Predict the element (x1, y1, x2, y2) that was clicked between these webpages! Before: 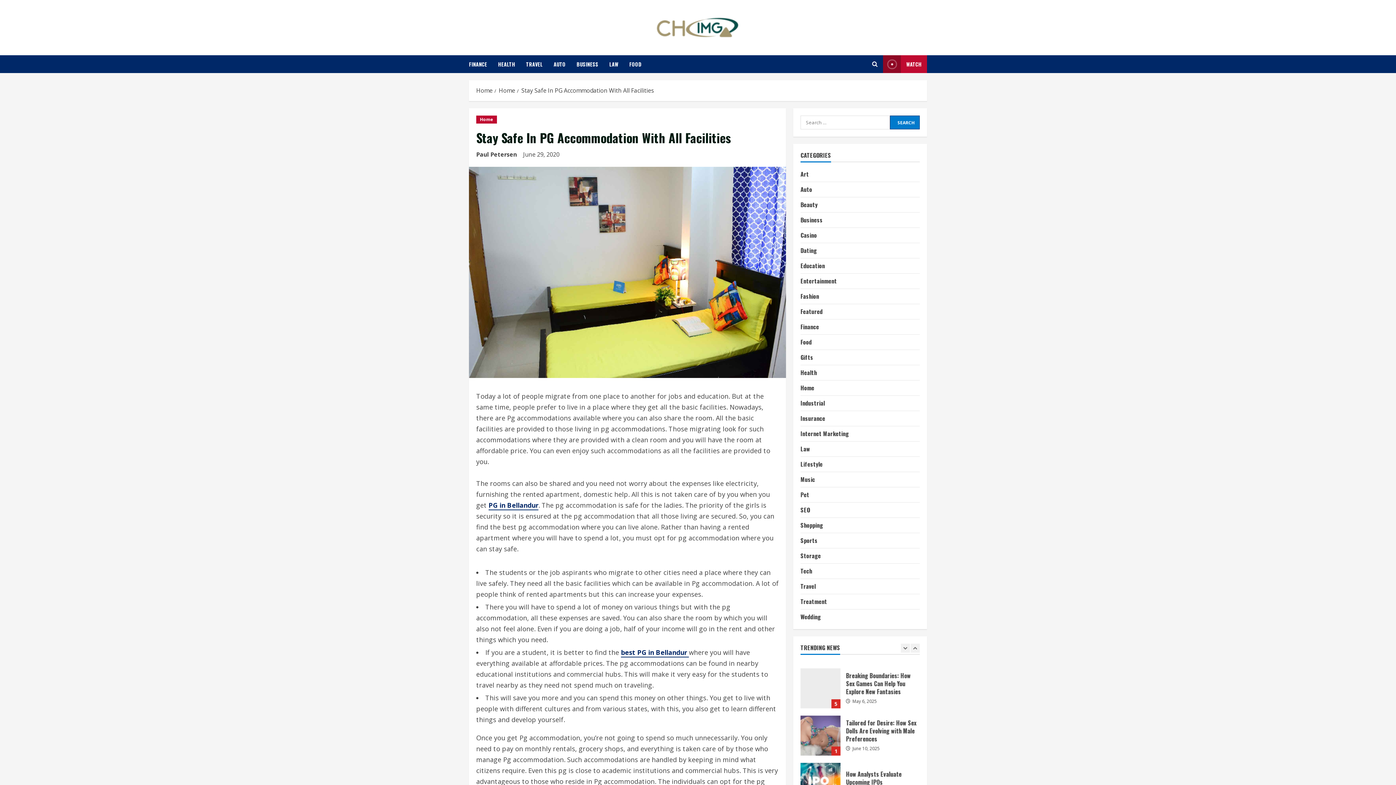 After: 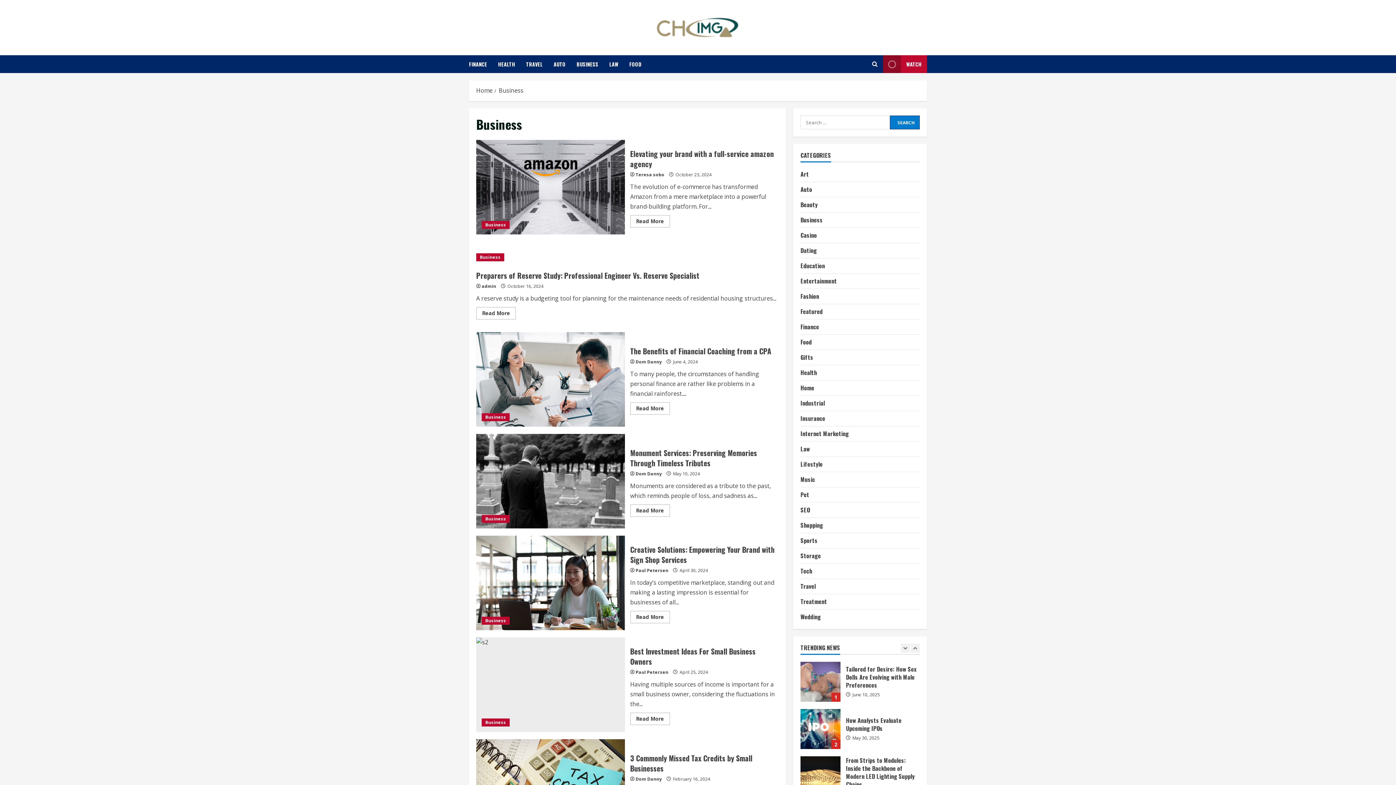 Action: label: BUSINESS bbox: (571, 55, 604, 73)